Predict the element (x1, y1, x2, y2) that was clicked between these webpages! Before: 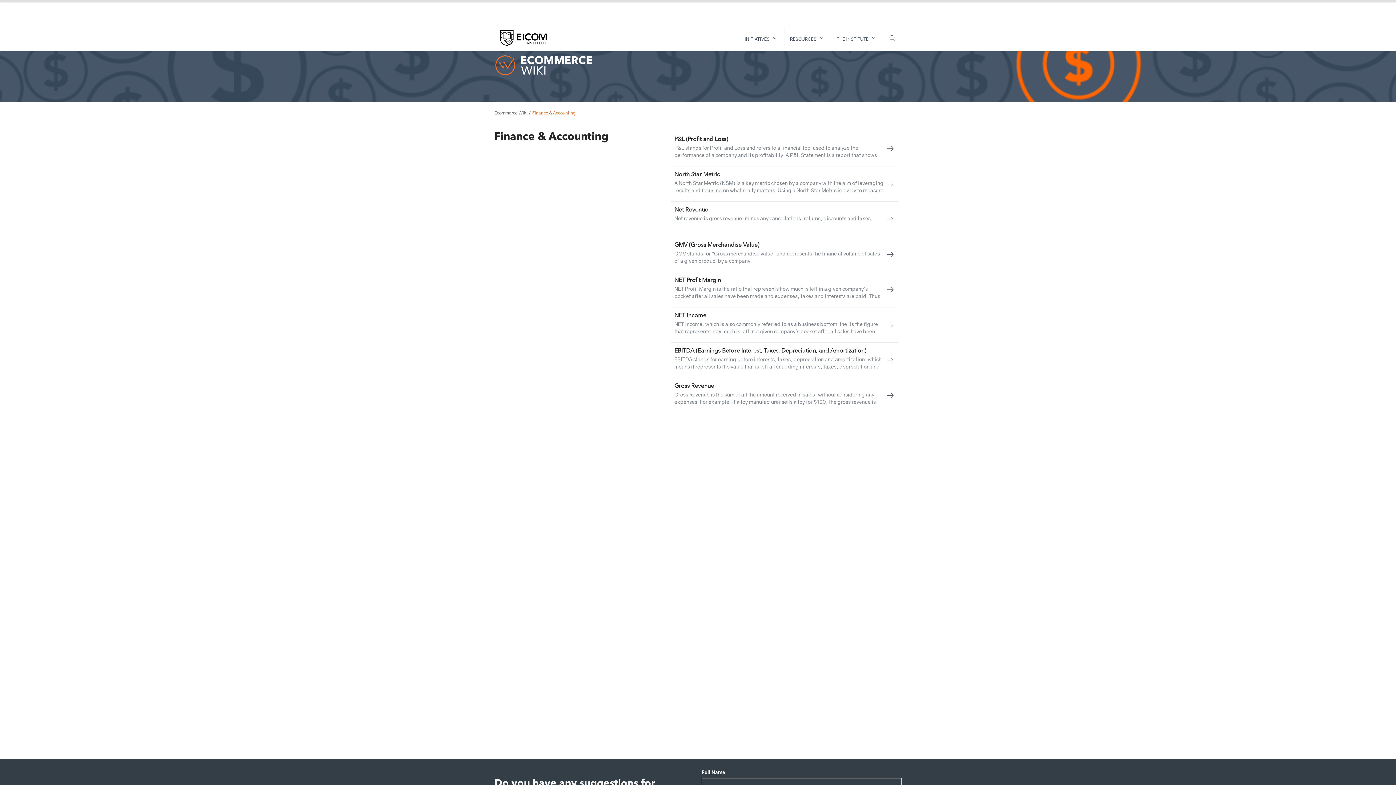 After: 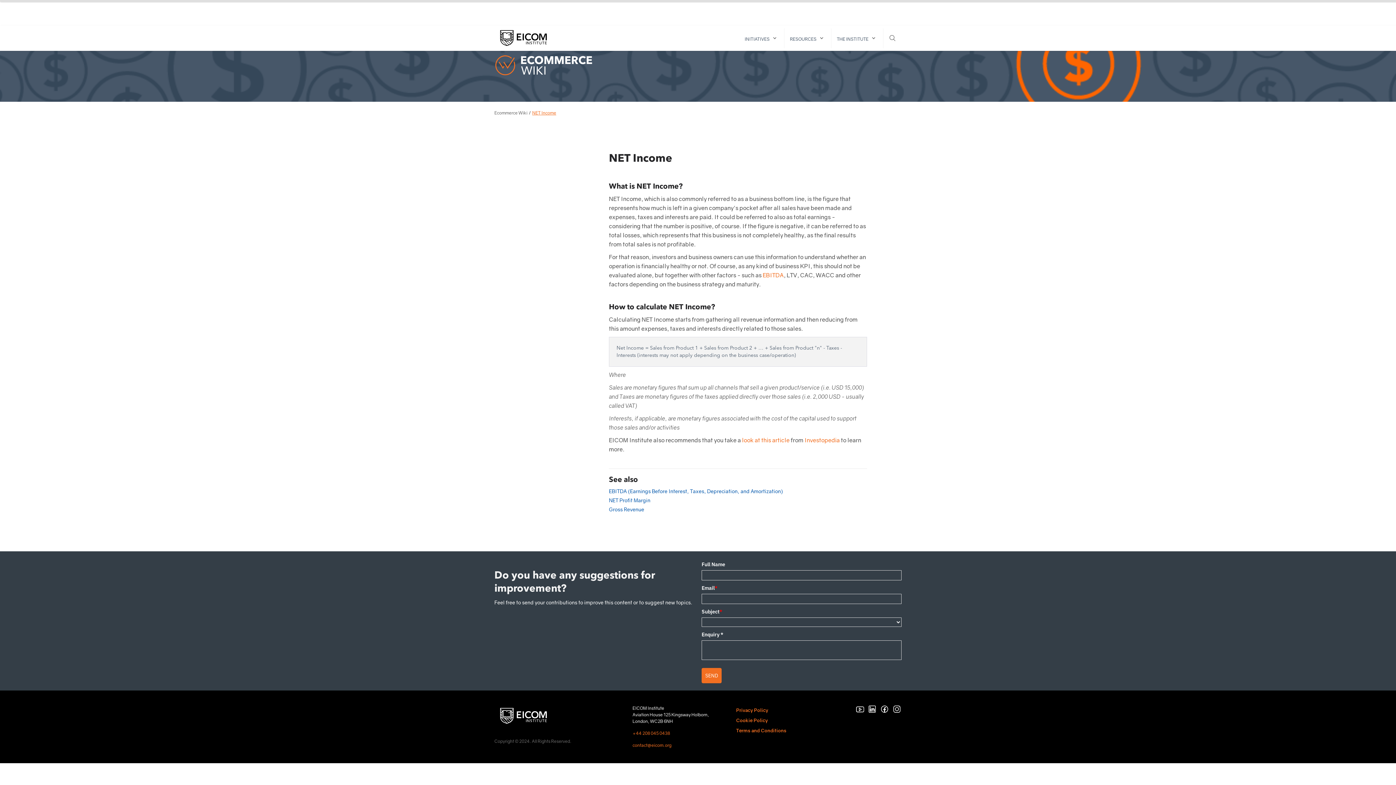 Action: bbox: (670, 307, 898, 342) label: NET Income

NET Income, which is also commonly referred to as a business bottom line, is the figure that represents how much is left in a given company's pocket after all sales have been made and expenses, taxes and interests are paid. It could be referred to also as total earnings - considering that the number is positive, of course. If the figure is negative, it can be referred to as total losses, which represents that this business is not completely healthy, as the final results from total sales is not profitable.